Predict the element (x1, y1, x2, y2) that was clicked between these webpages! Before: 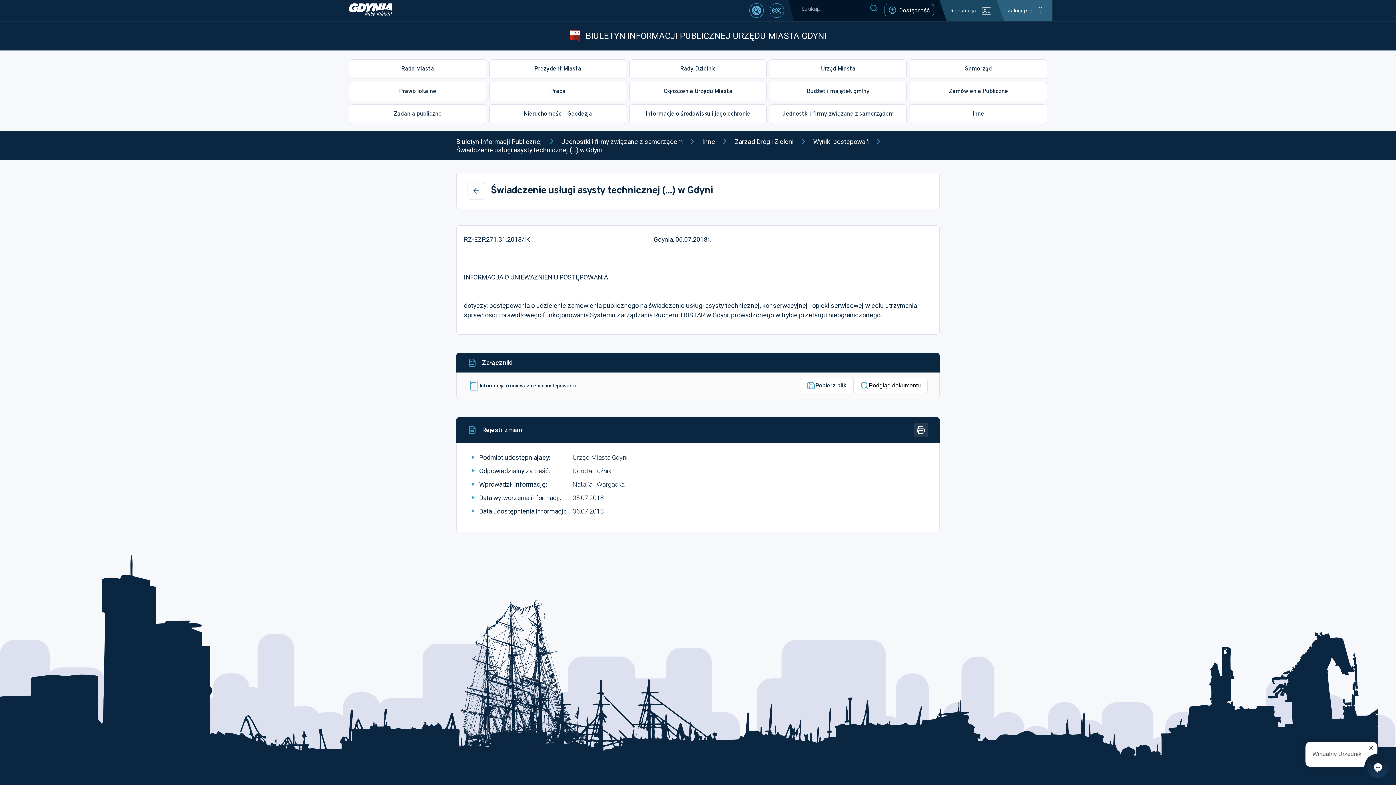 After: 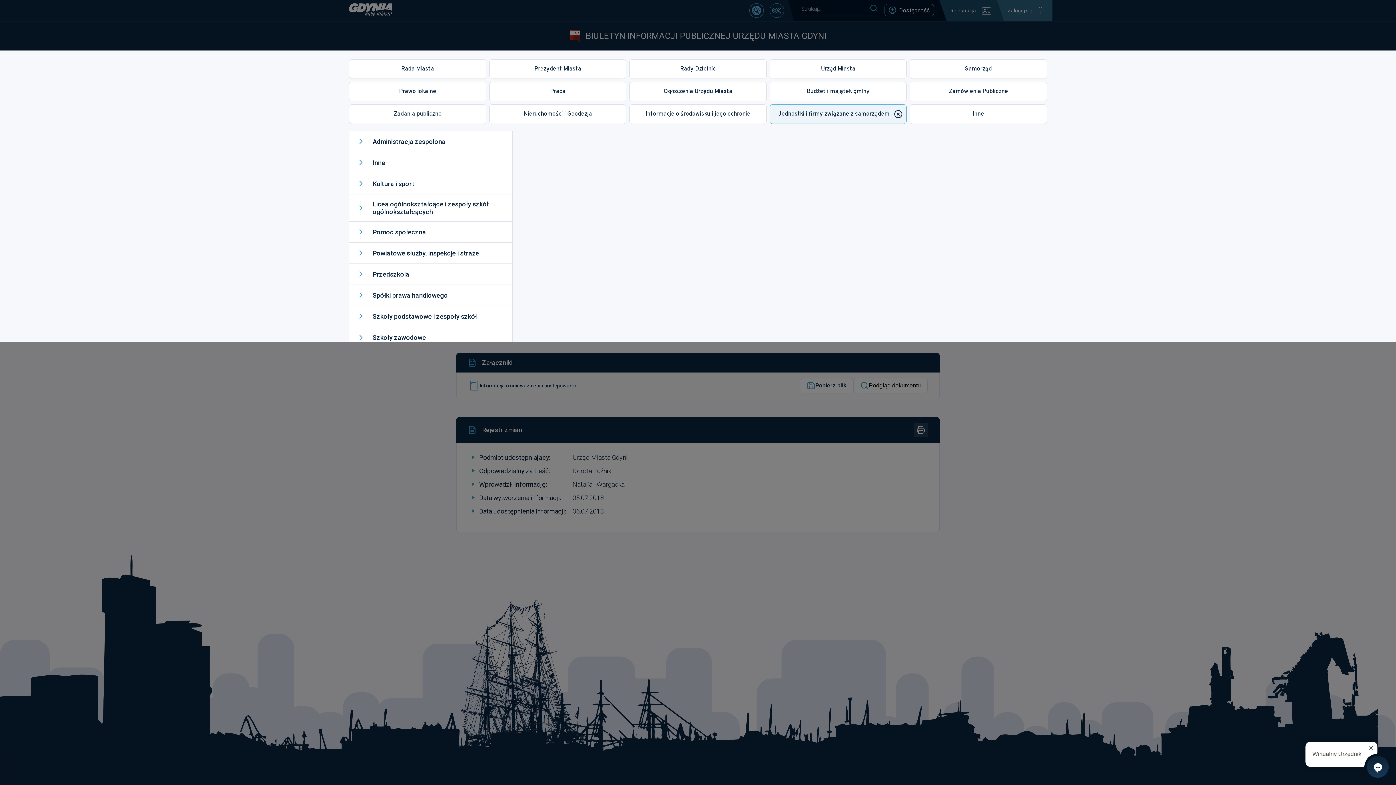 Action: bbox: (769, 104, 907, 123) label: Jednostki i firmy związane z samorządem